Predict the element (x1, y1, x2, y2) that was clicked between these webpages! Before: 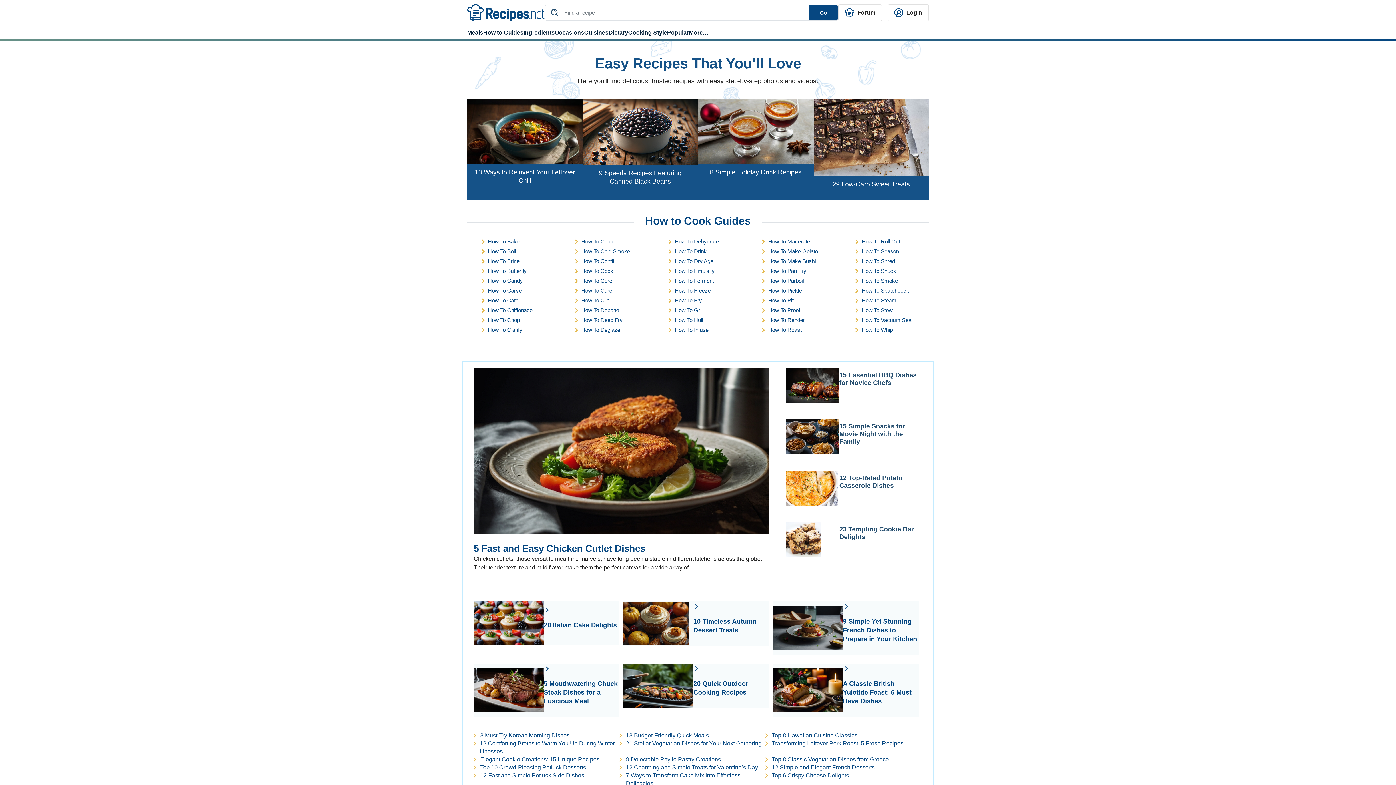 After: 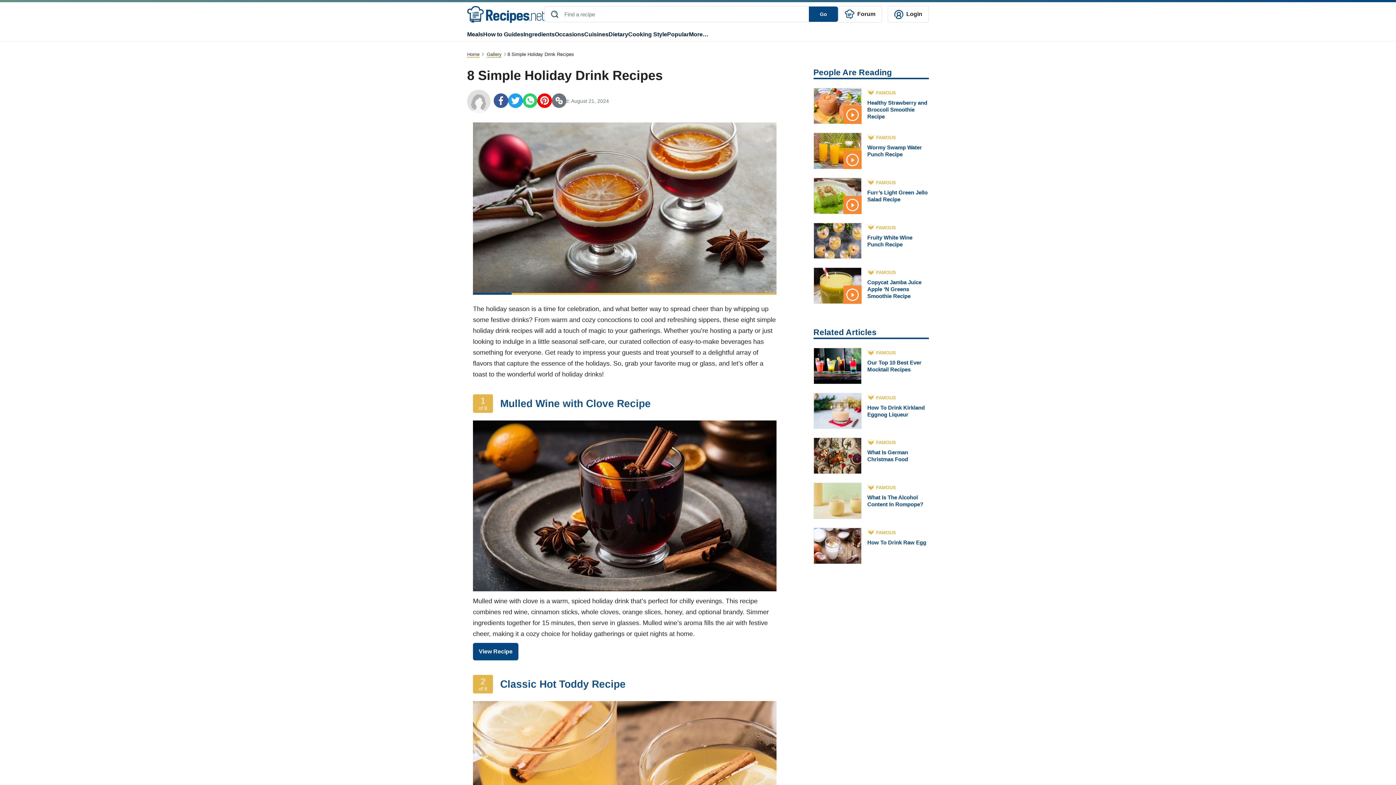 Action: bbox: (698, 127, 813, 133)